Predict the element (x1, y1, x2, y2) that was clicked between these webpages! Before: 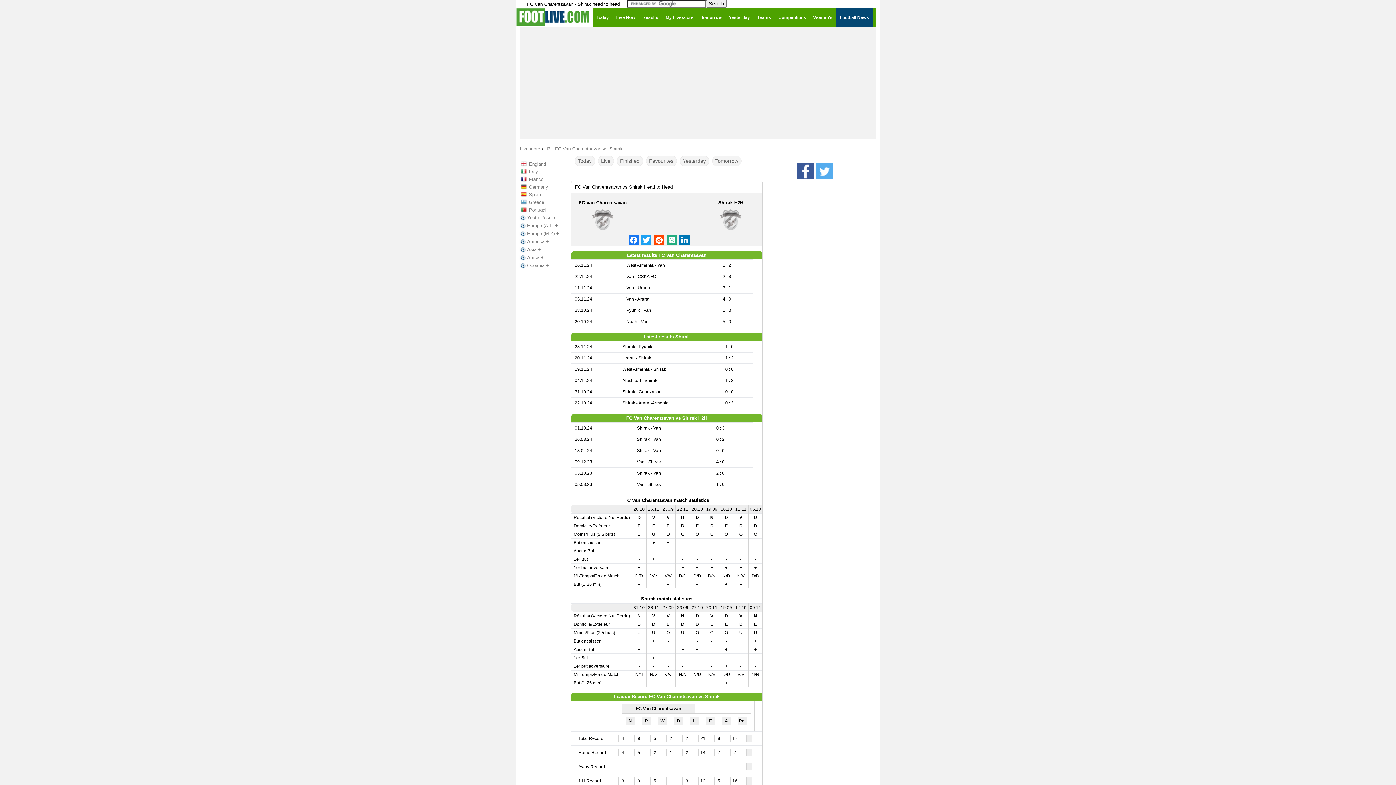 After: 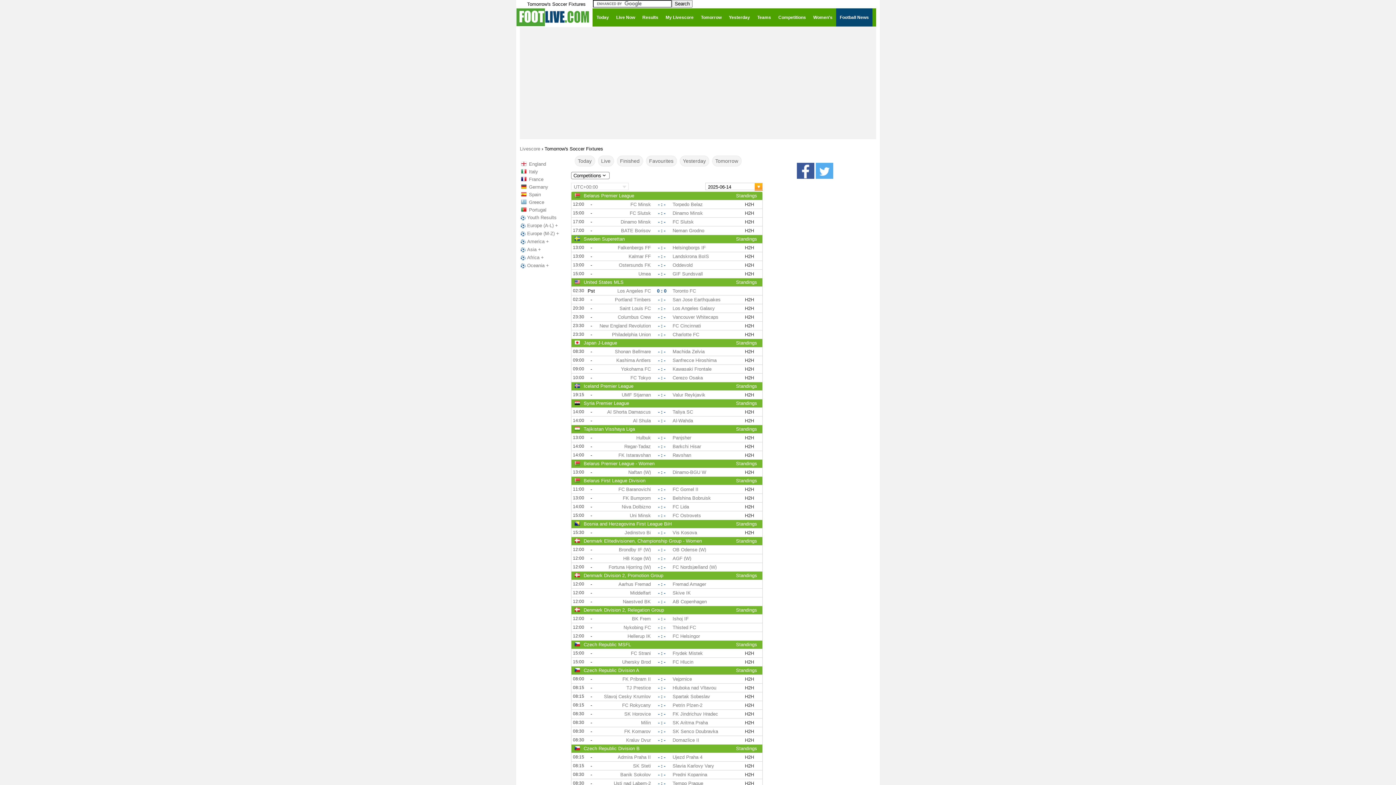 Action: bbox: (712, 155, 741, 166) label: Tomorrow